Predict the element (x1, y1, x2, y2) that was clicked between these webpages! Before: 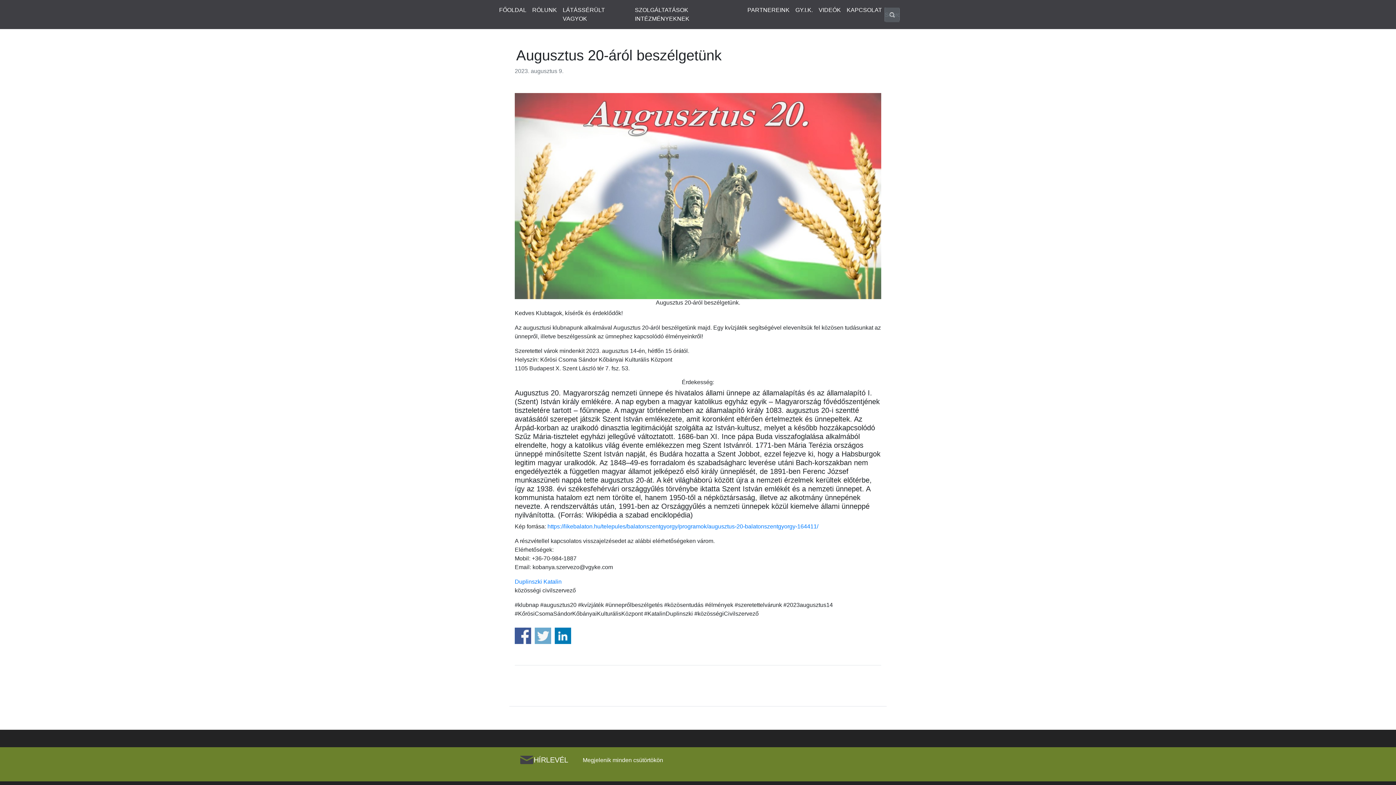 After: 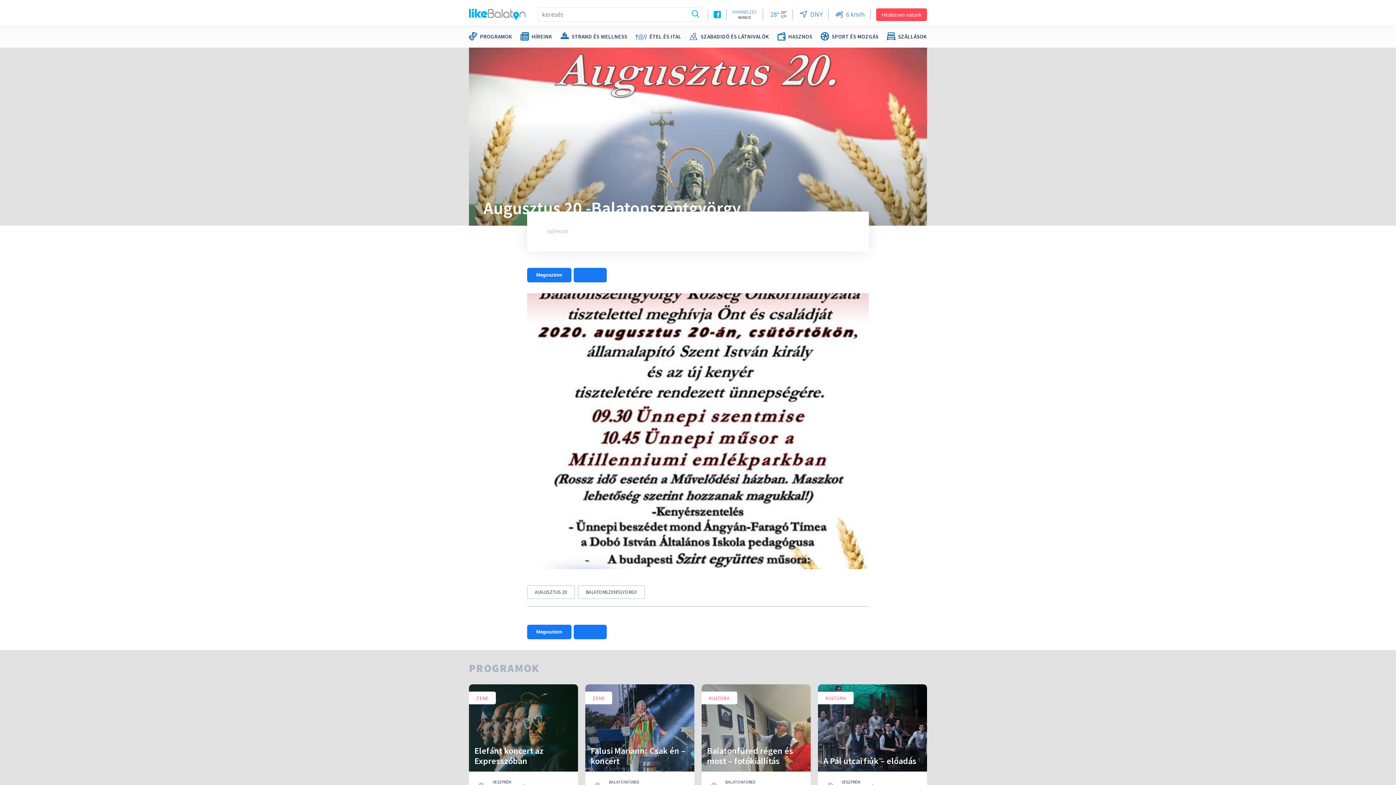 Action: label: https://likebalaton.hu/telepules/balatonszentgyorgy/programok/augusztus-20-balatonszentgyorgy-164411/ bbox: (547, 523, 818, 529)